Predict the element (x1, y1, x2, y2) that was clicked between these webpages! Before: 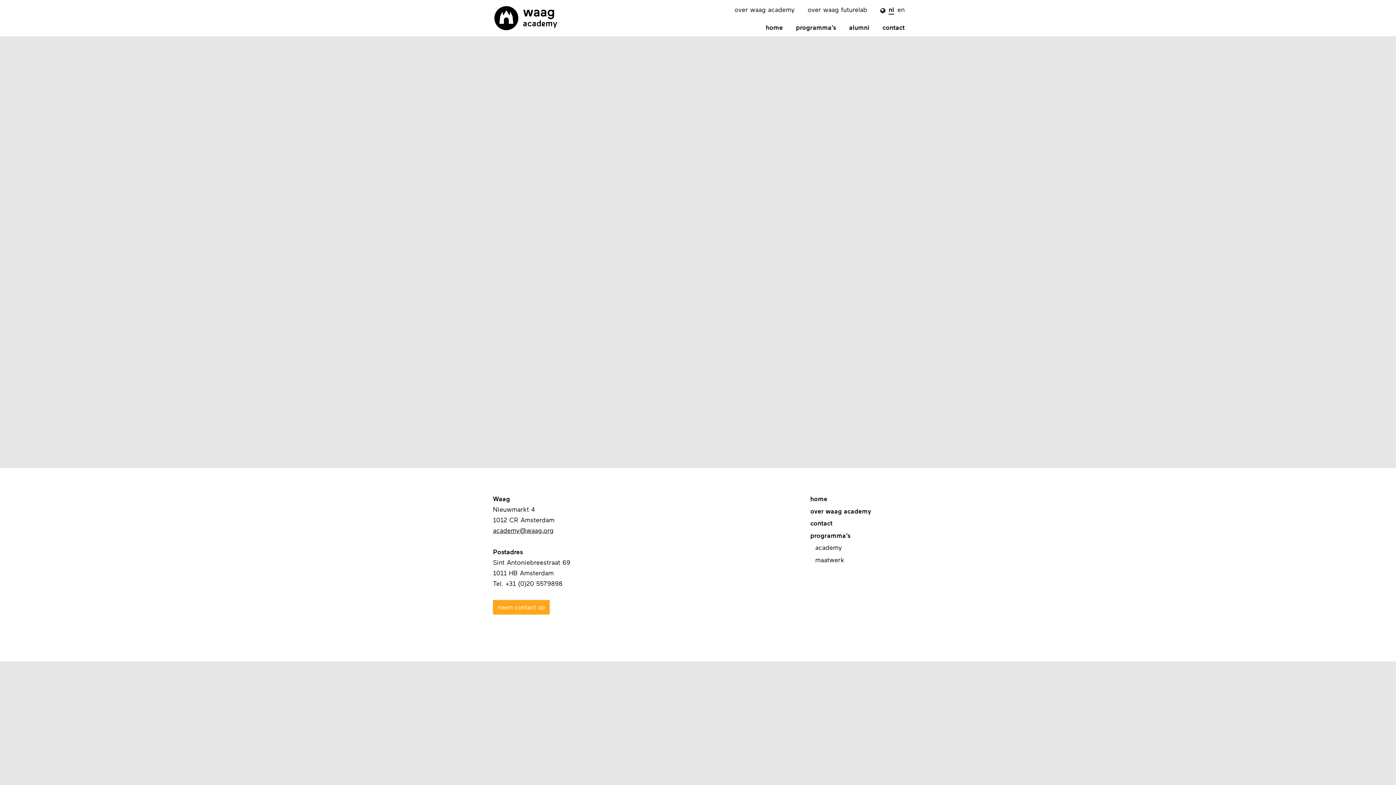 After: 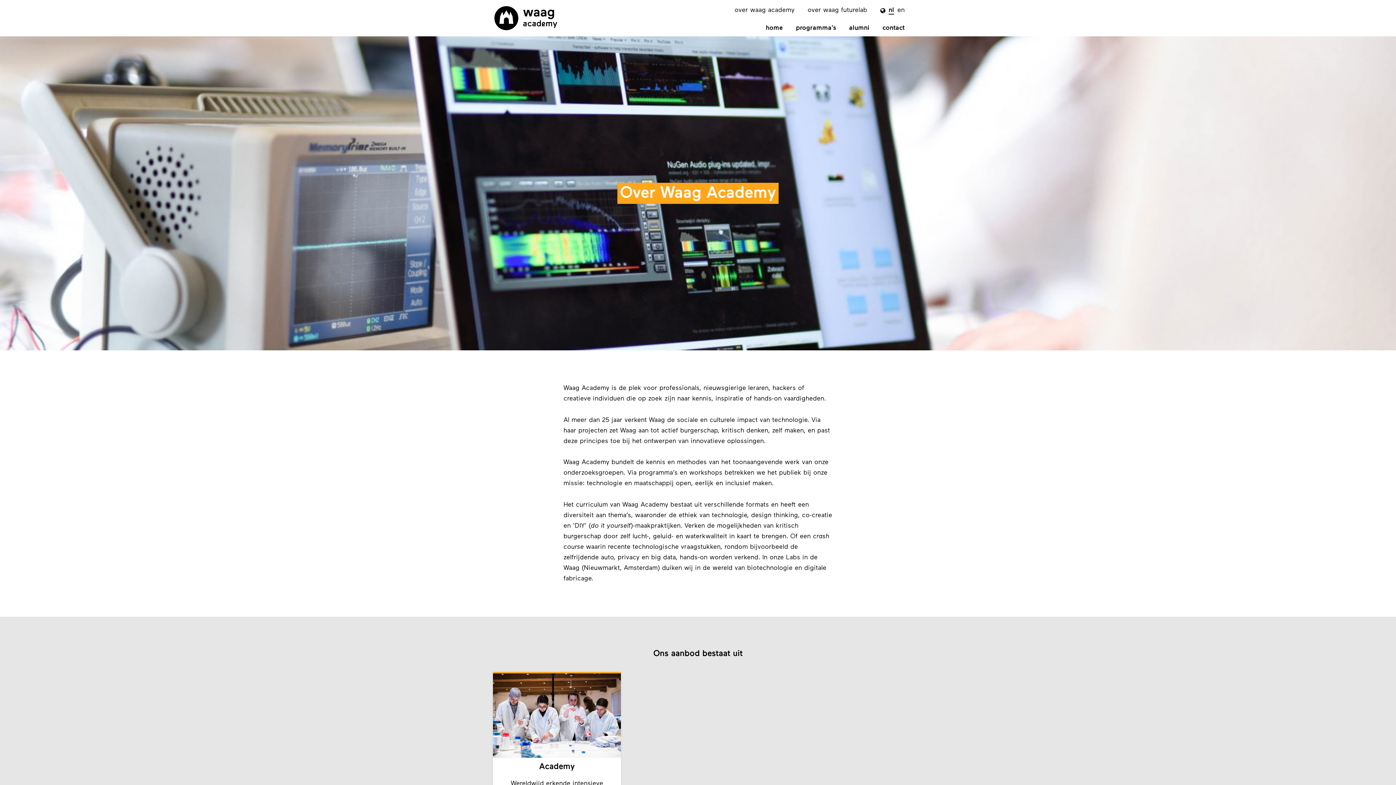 Action: bbox: (810, 508, 871, 515) label: over waag academy